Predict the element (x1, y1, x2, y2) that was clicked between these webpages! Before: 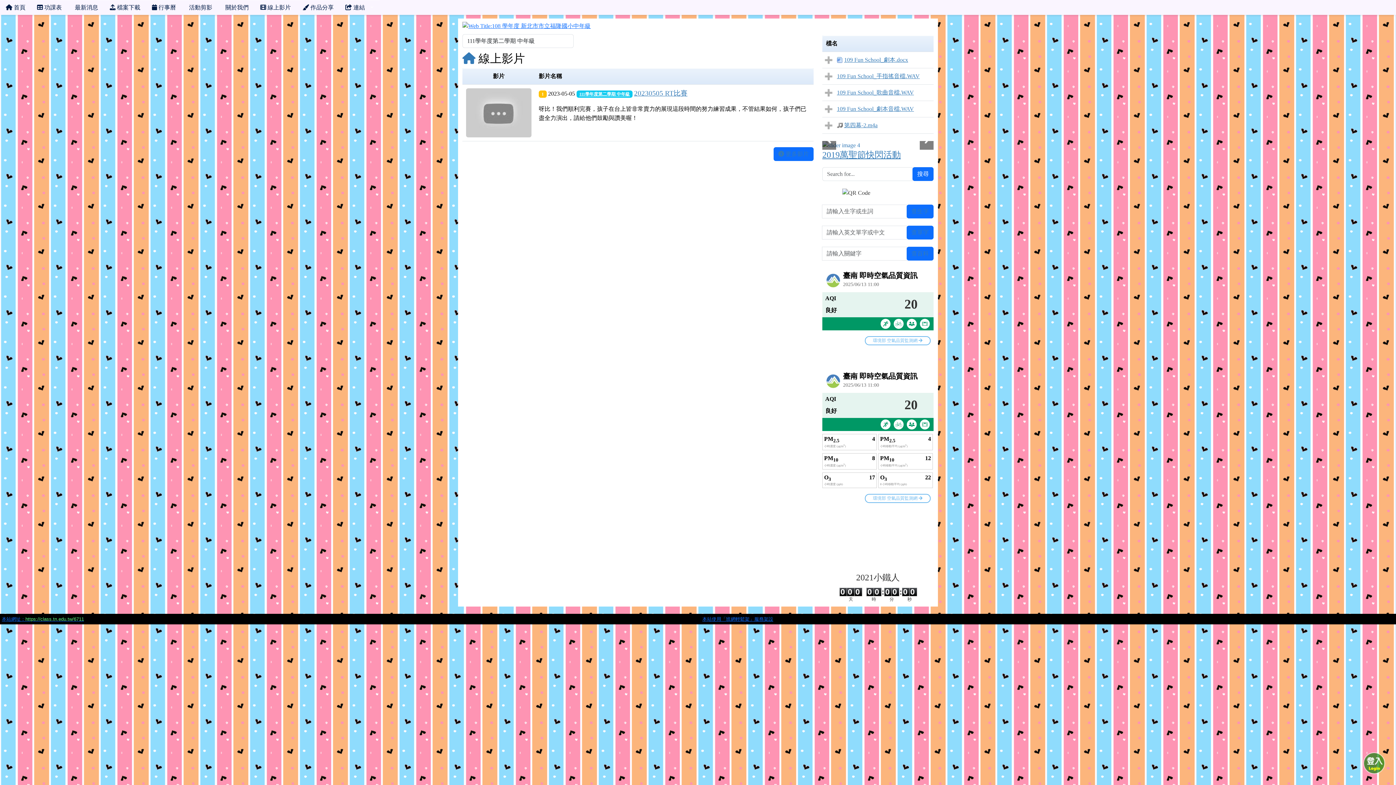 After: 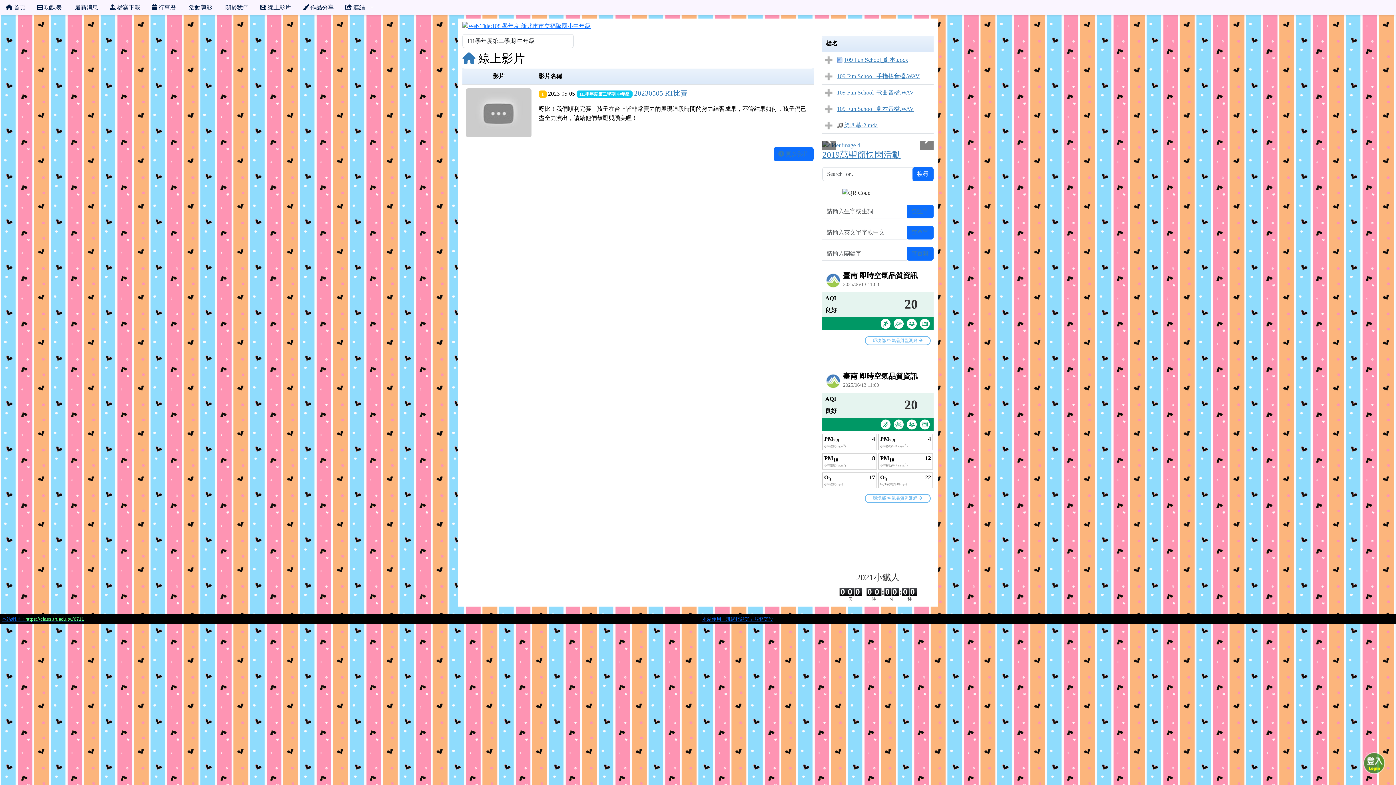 Action: bbox: (579, 91, 629, 96) label: 111學年度第二學期 中年級